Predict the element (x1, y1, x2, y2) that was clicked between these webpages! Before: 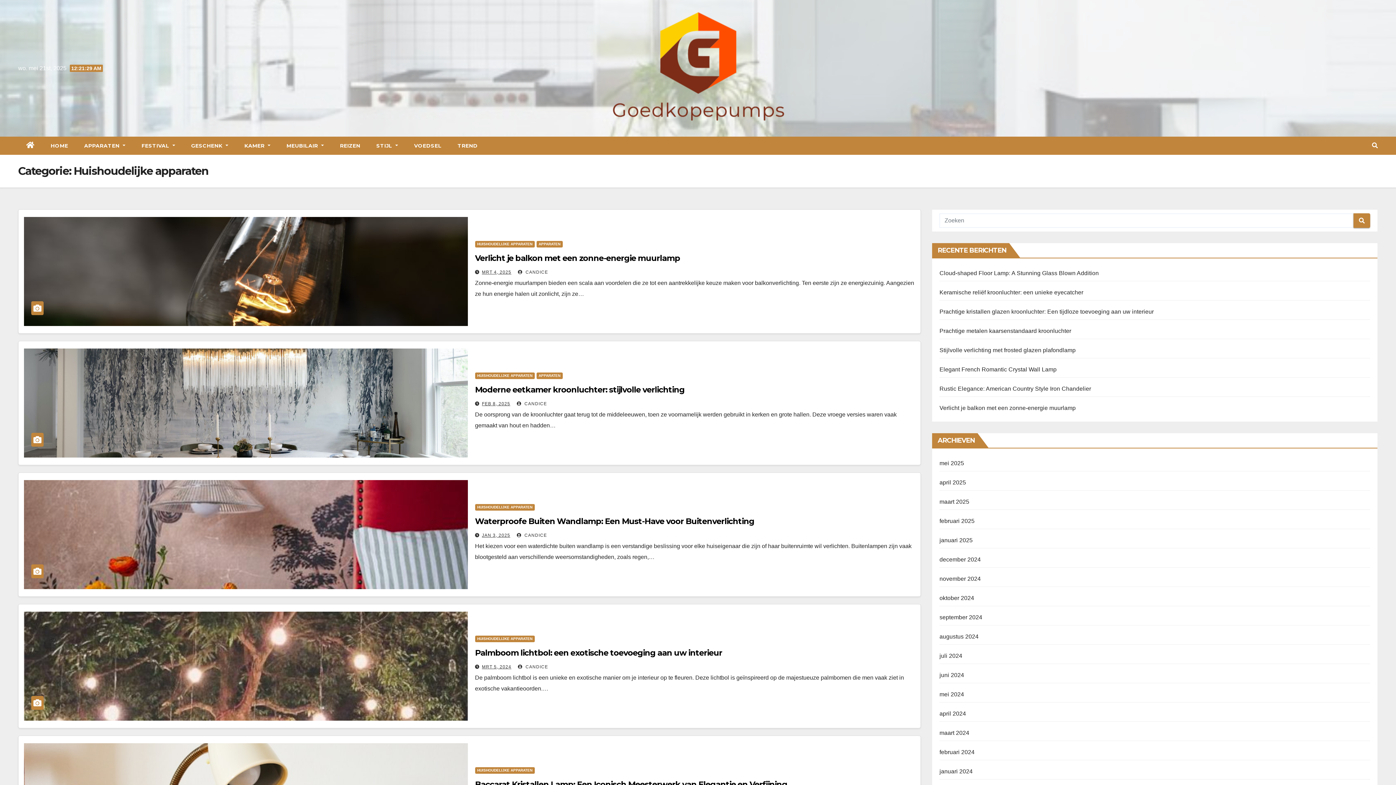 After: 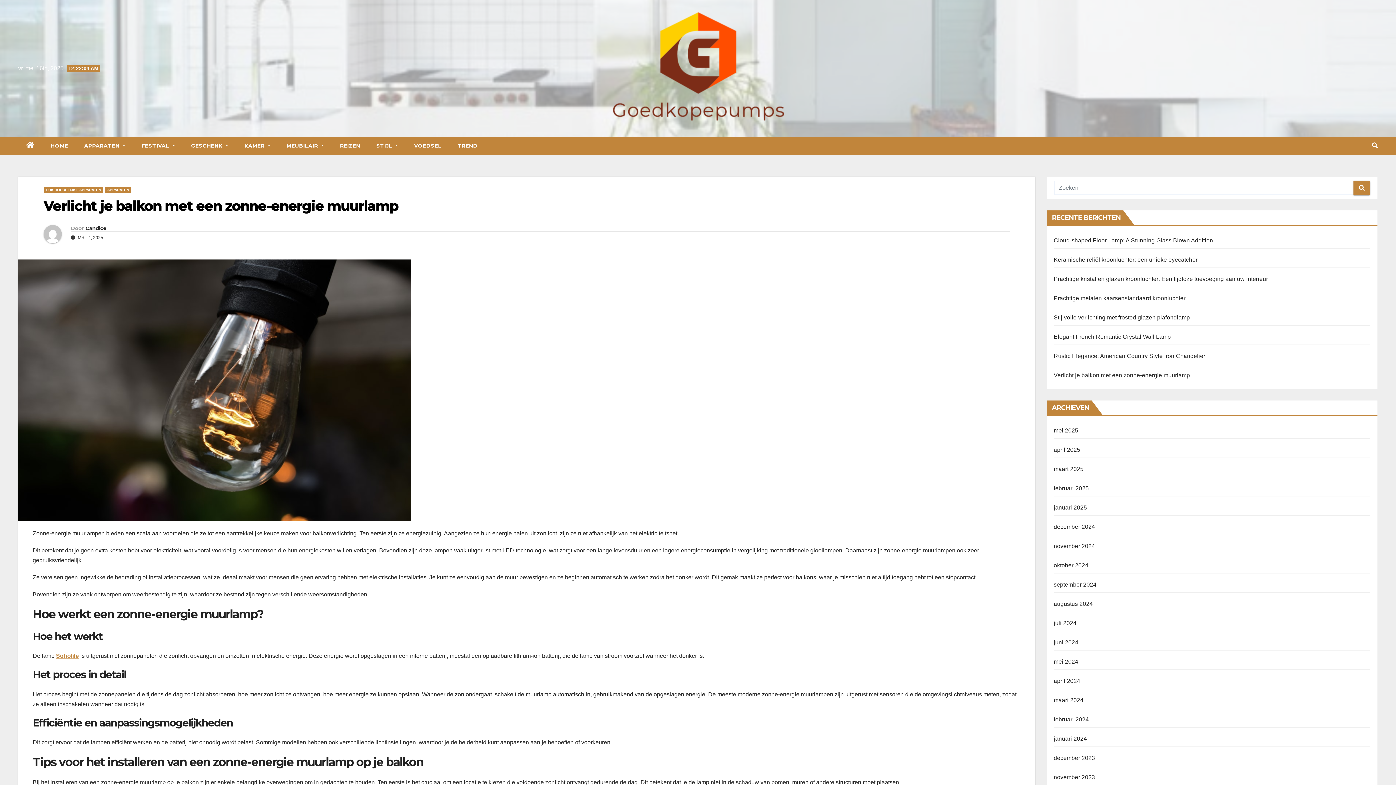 Action: label: Verlicht je balkon met een zonne-energie muurlamp bbox: (475, 253, 680, 263)